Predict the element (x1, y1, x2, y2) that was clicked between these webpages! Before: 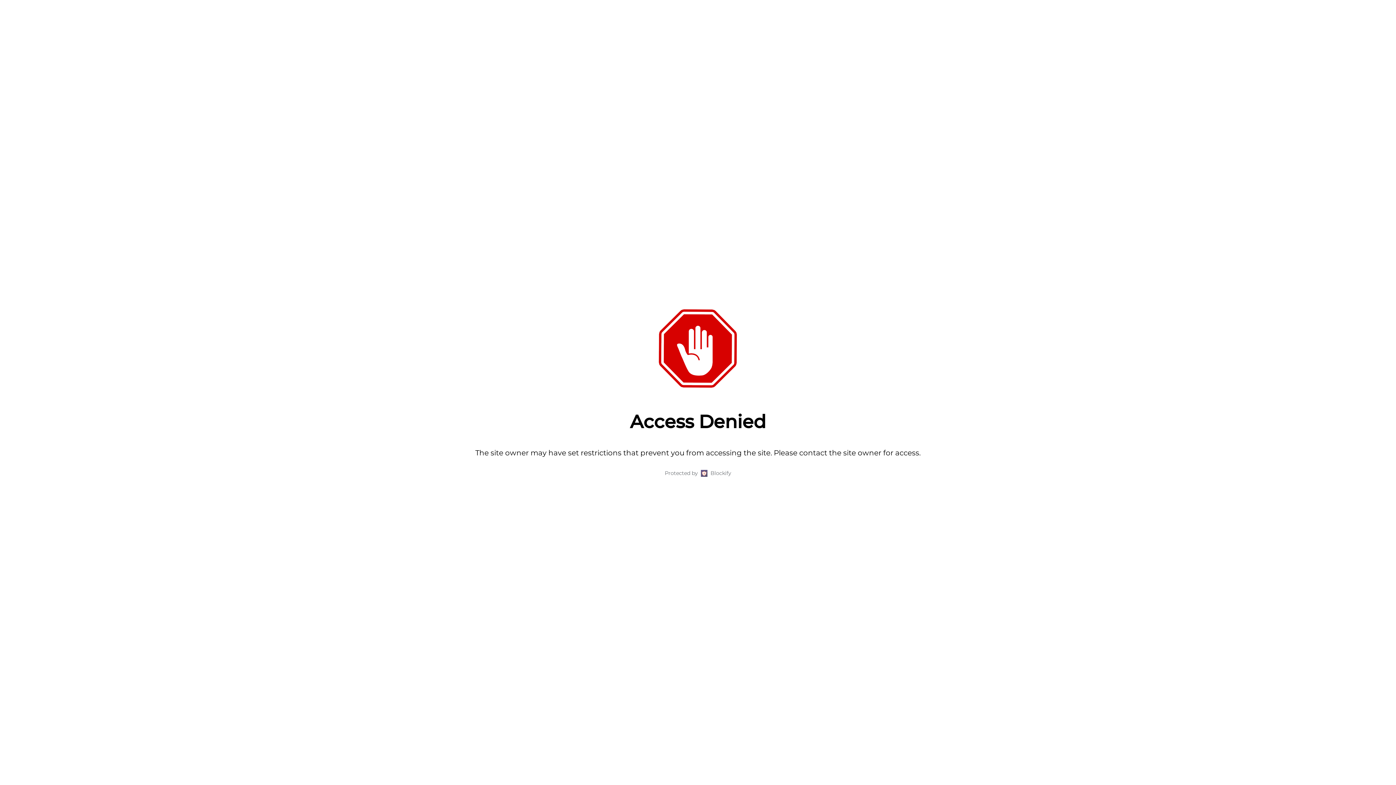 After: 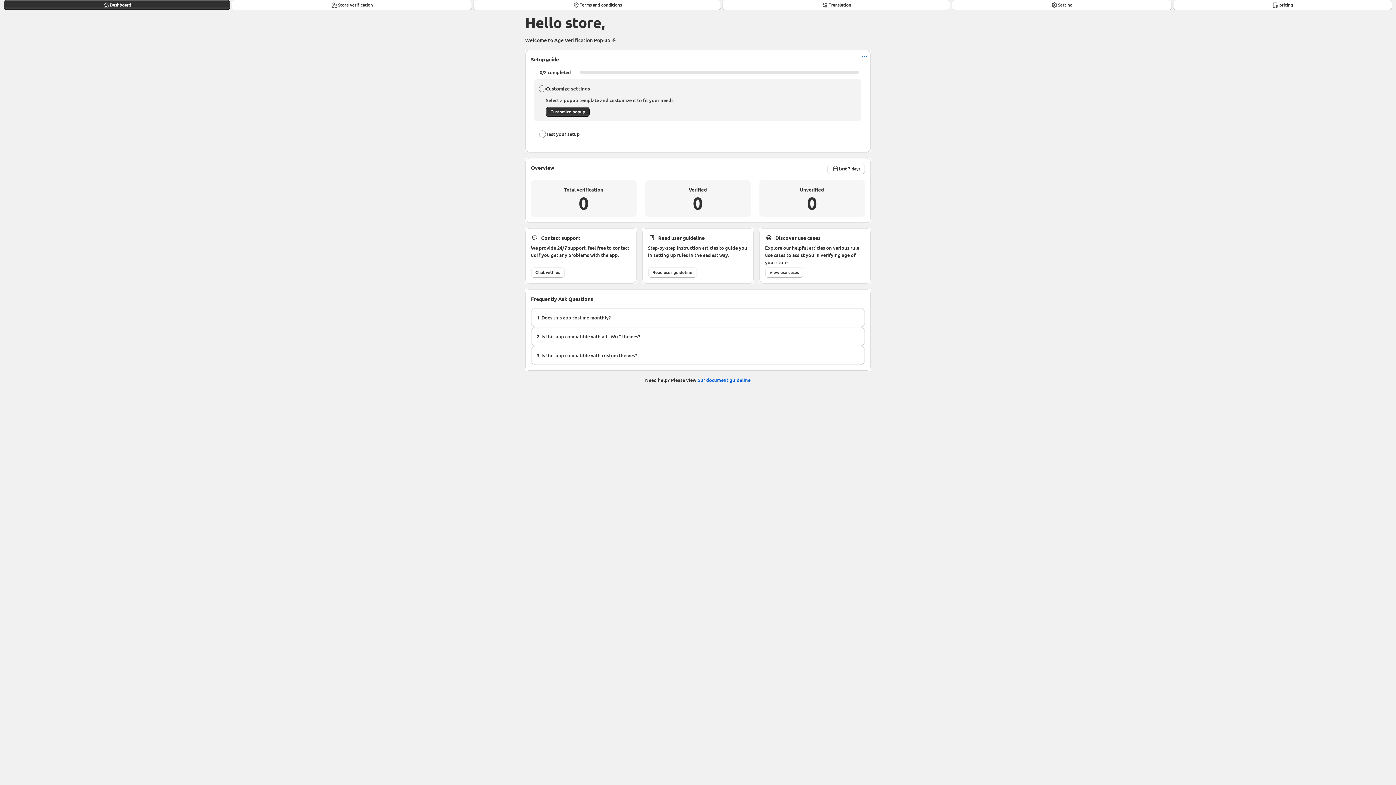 Action: label: Blockify bbox: (710, 469, 731, 477)